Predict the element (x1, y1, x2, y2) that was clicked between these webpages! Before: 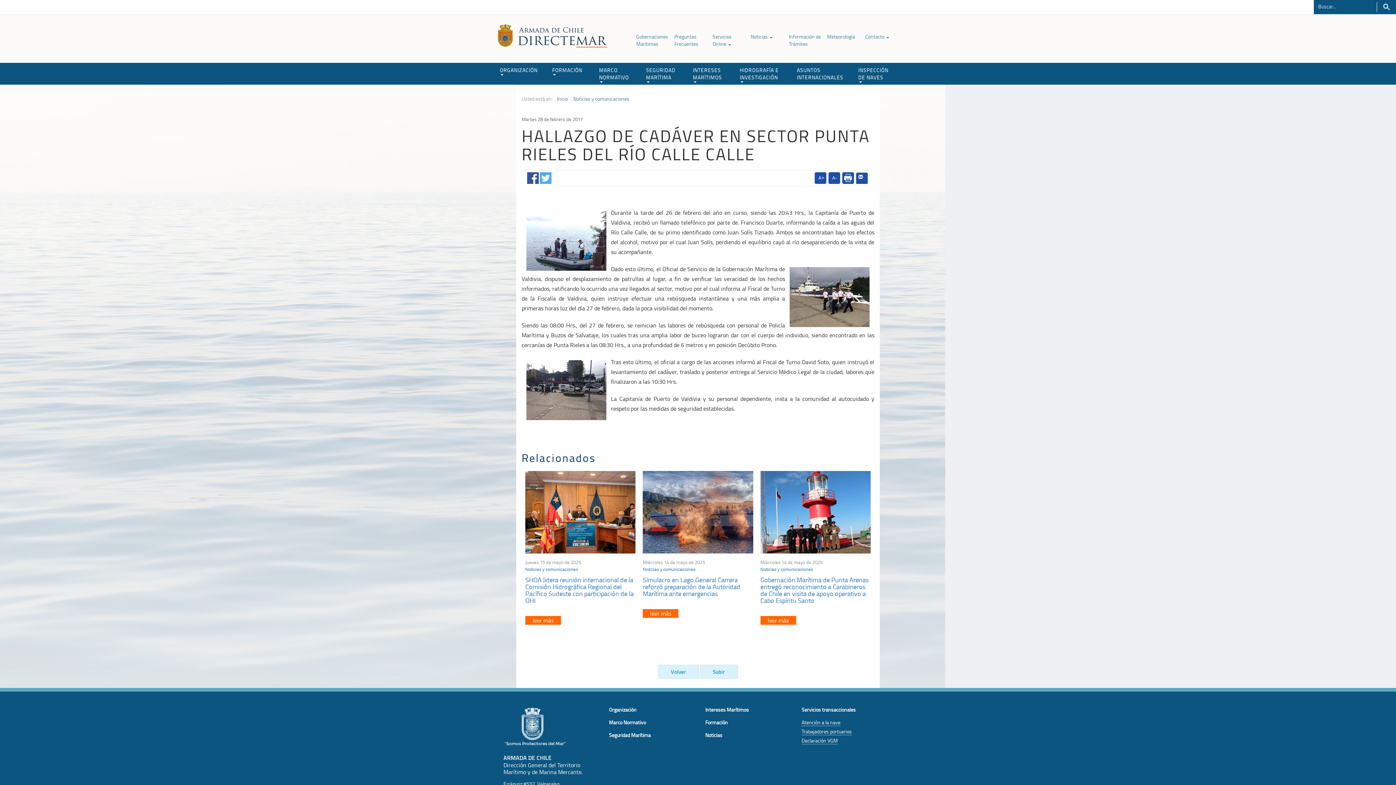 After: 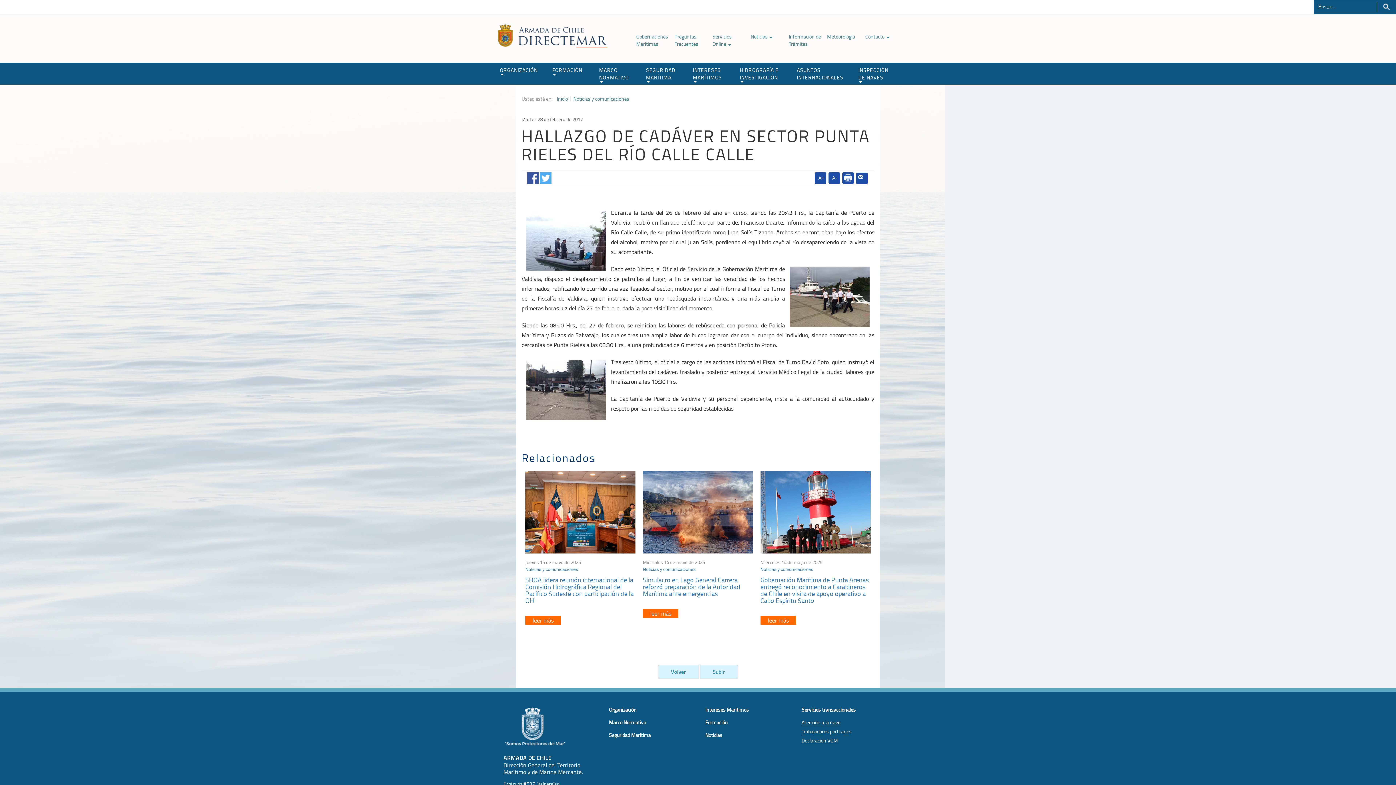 Action: bbox: (540, 173, 551, 180)